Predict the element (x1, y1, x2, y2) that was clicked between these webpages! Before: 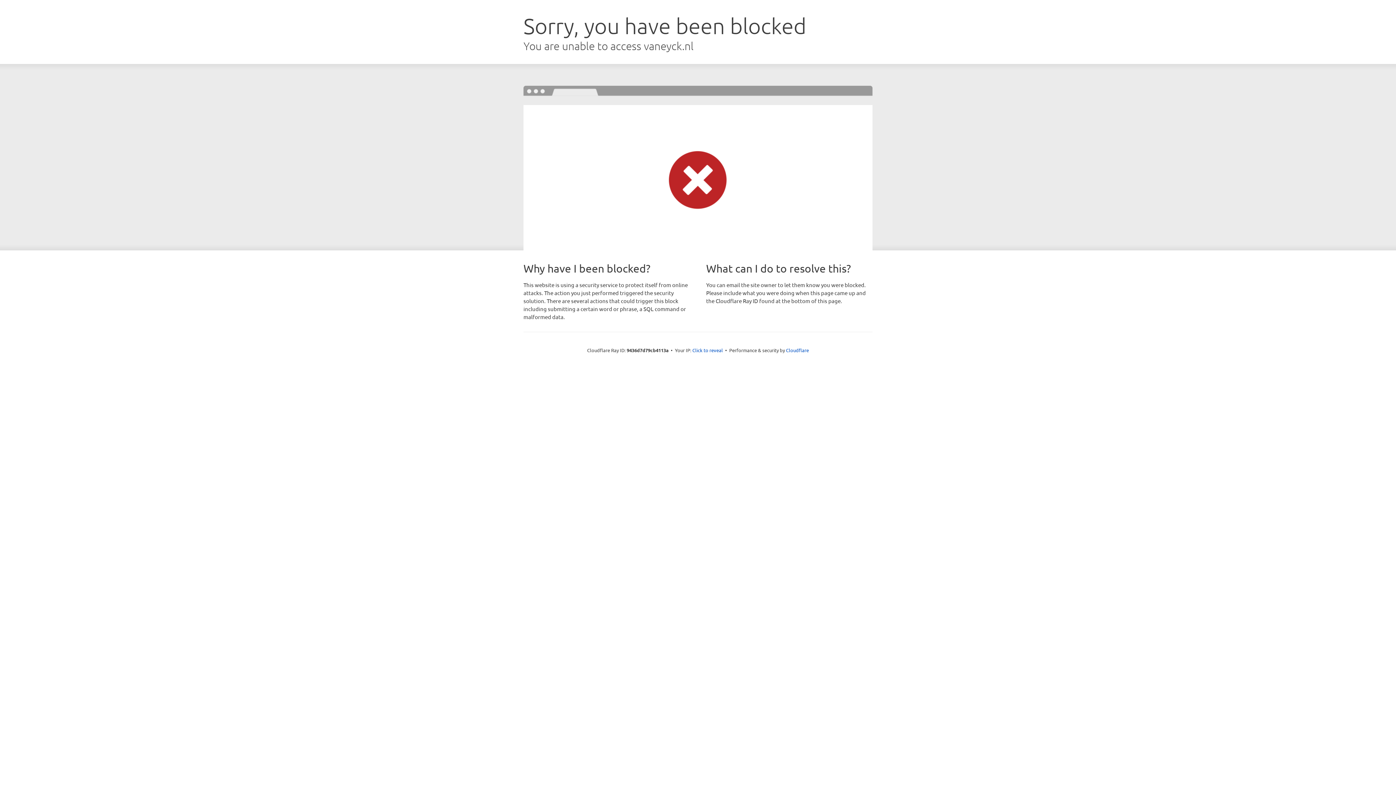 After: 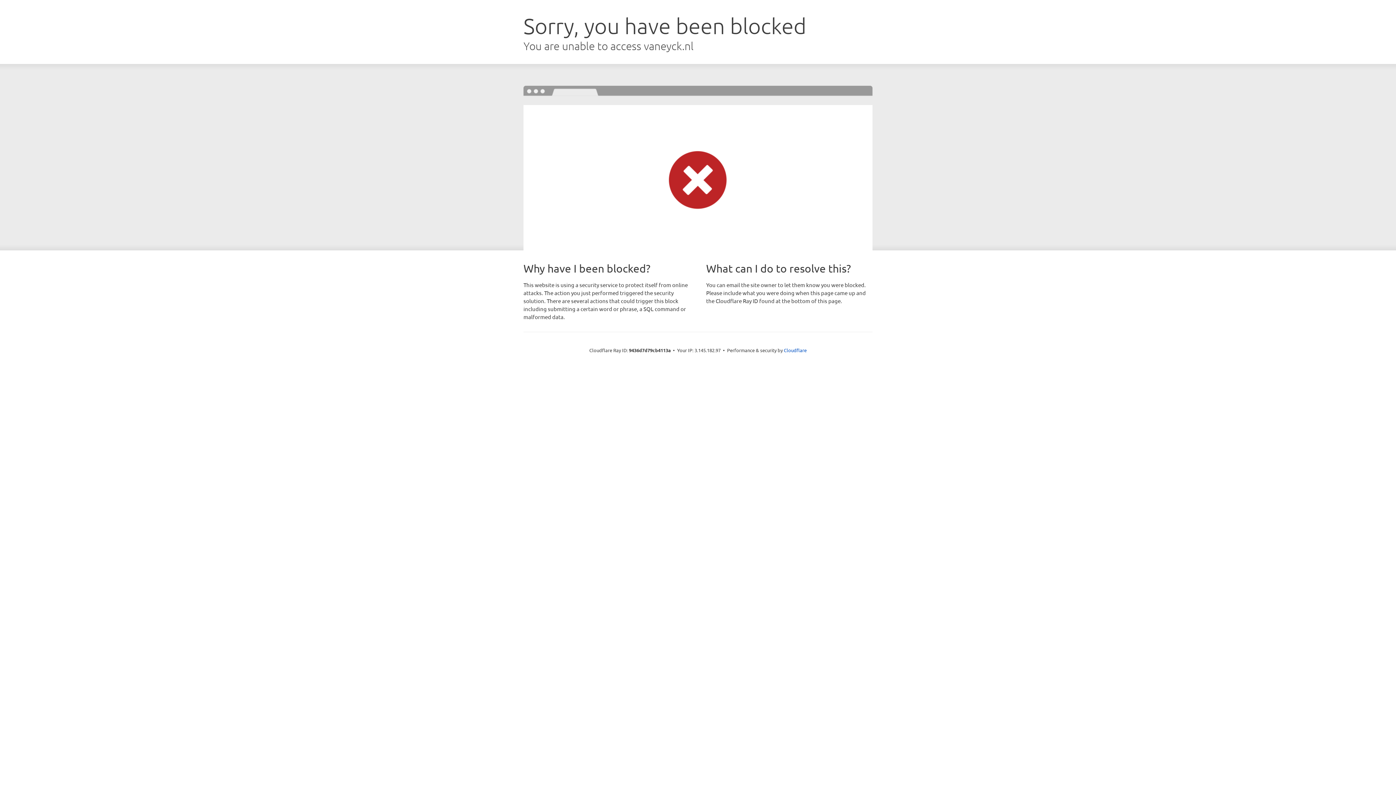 Action: label: Click to reveal bbox: (692, 346, 723, 353)